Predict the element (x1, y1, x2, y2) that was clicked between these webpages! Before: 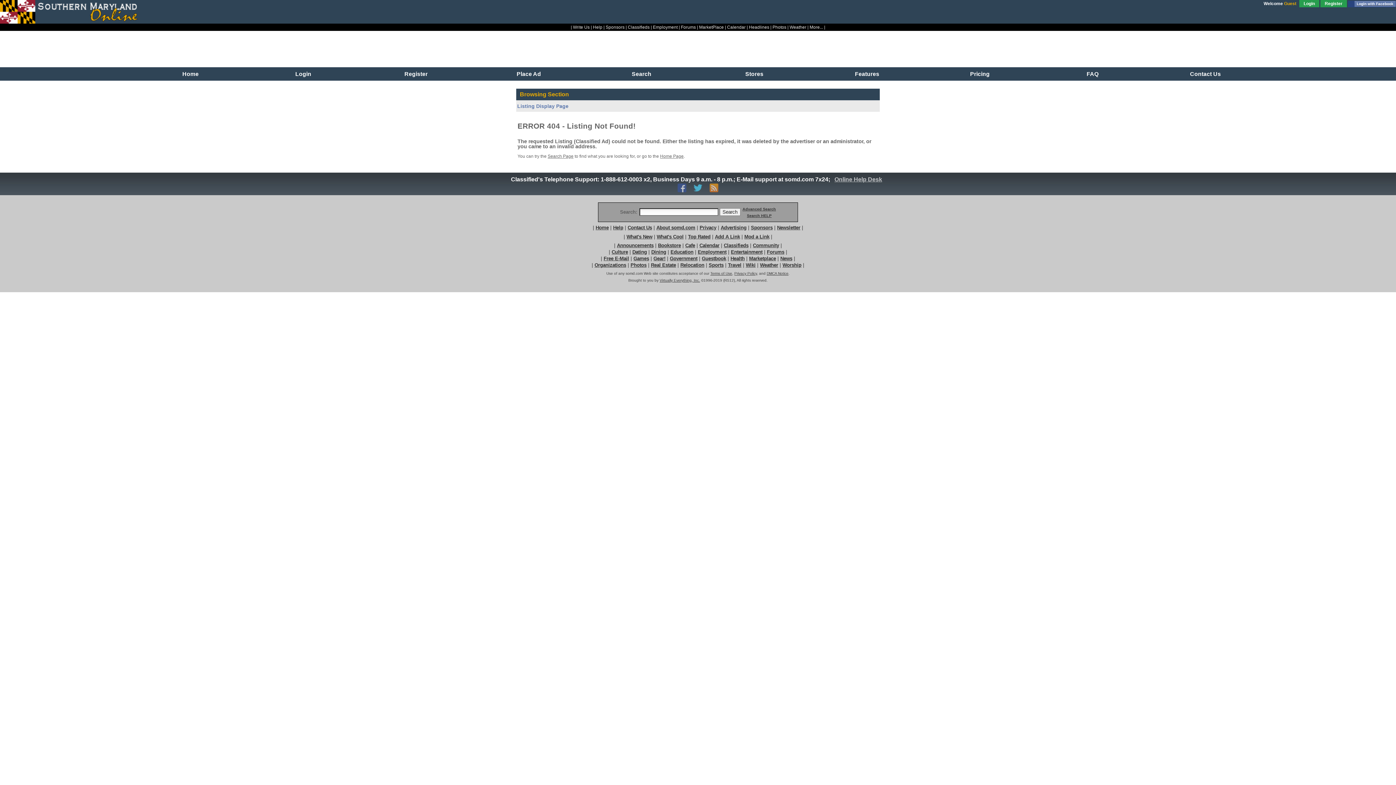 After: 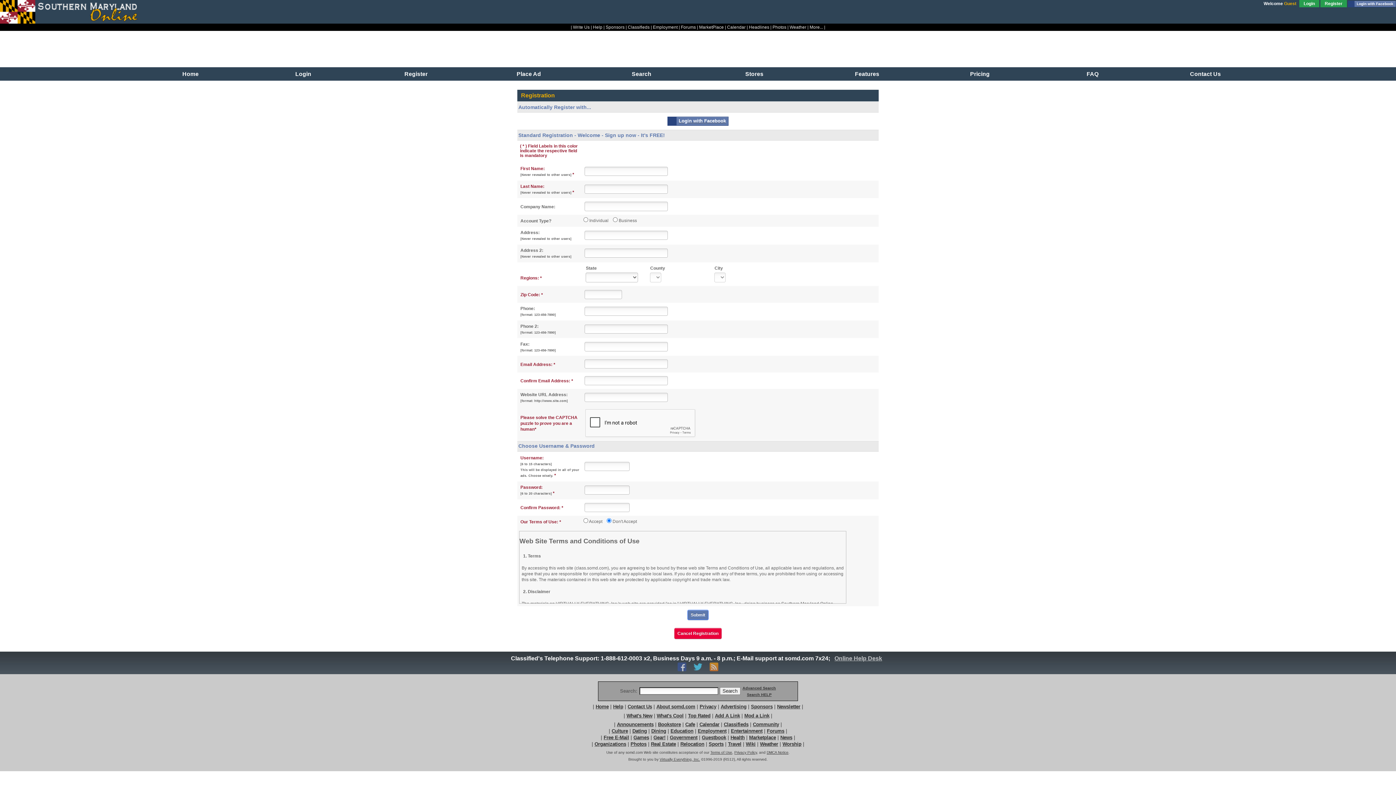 Action: label: Register bbox: (1325, 1, 1342, 6)